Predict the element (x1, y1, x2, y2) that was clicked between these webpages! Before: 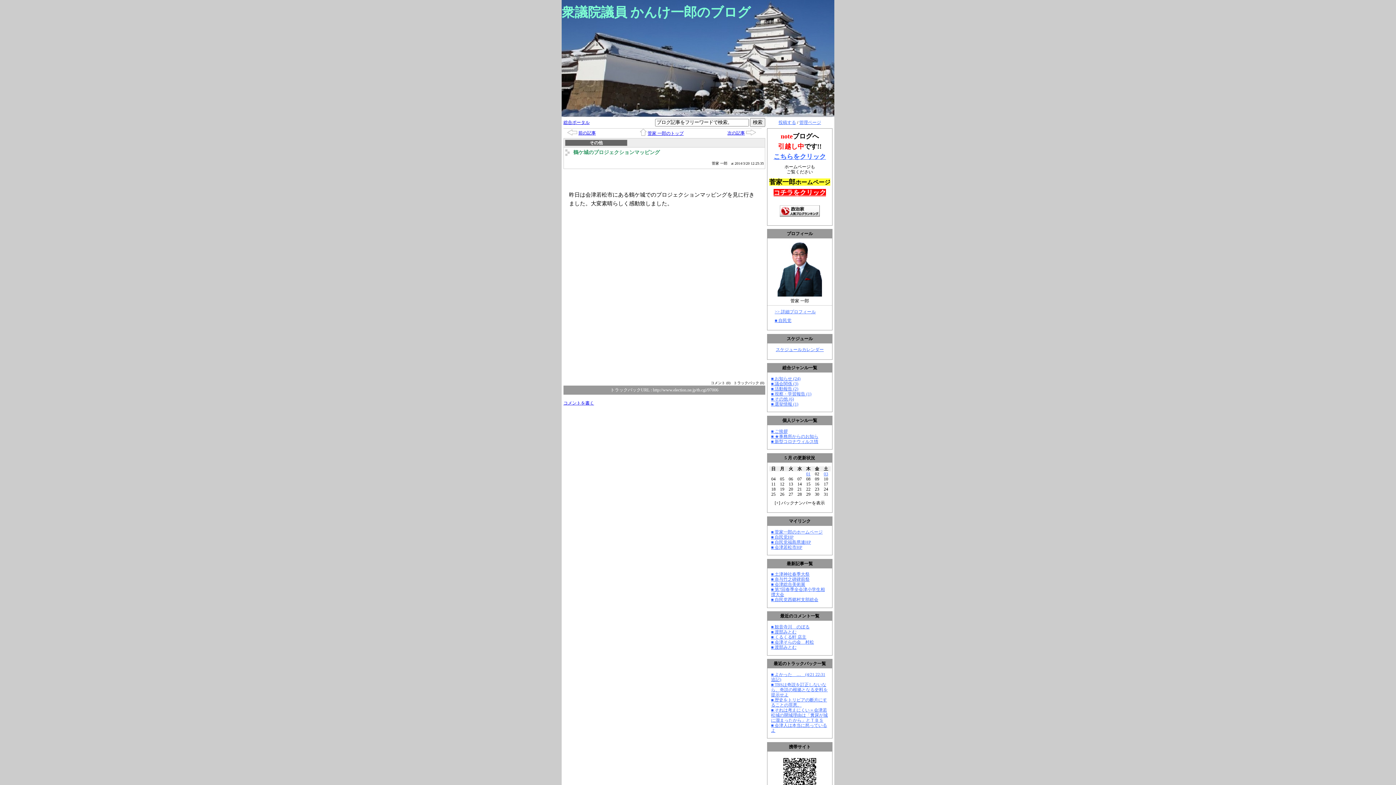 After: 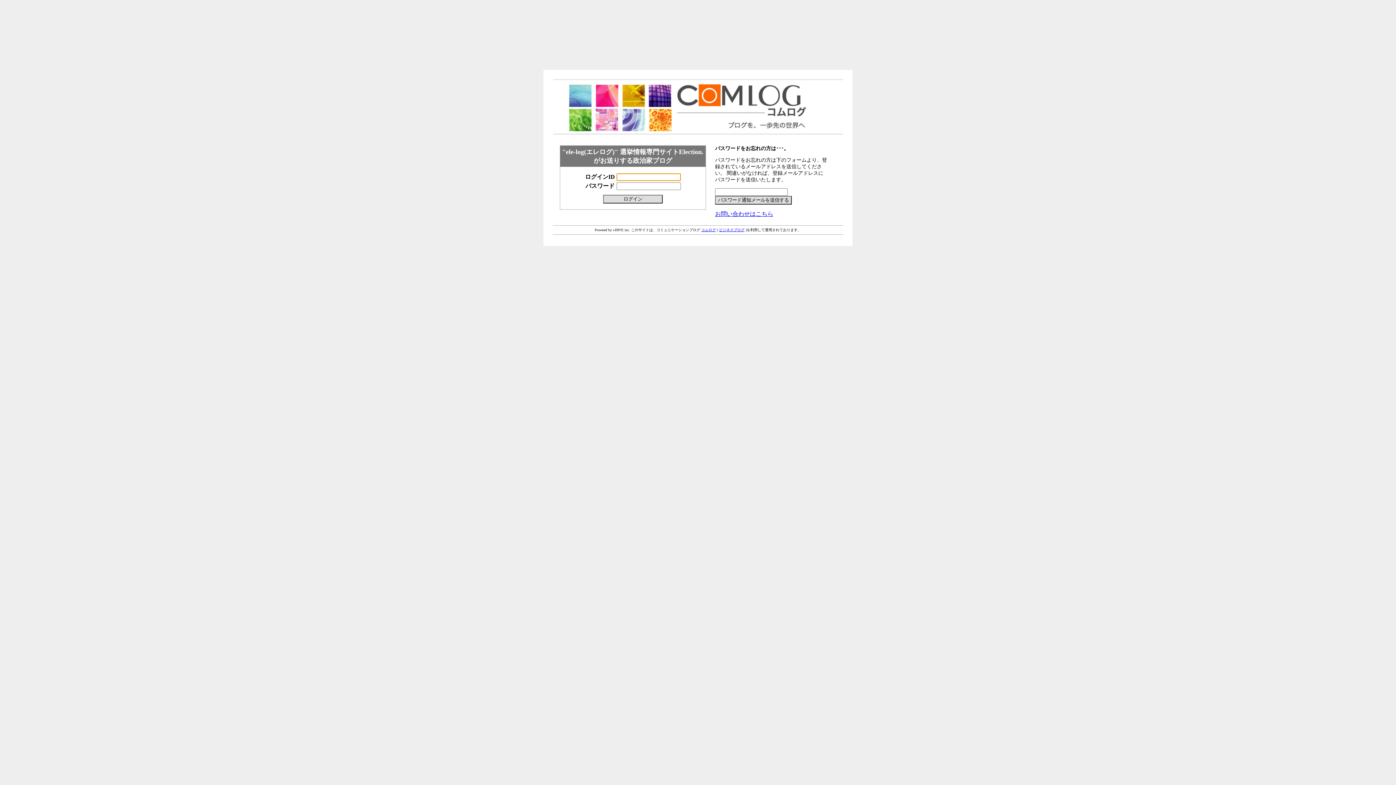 Action: label: 投稿する bbox: (778, 120, 796, 125)